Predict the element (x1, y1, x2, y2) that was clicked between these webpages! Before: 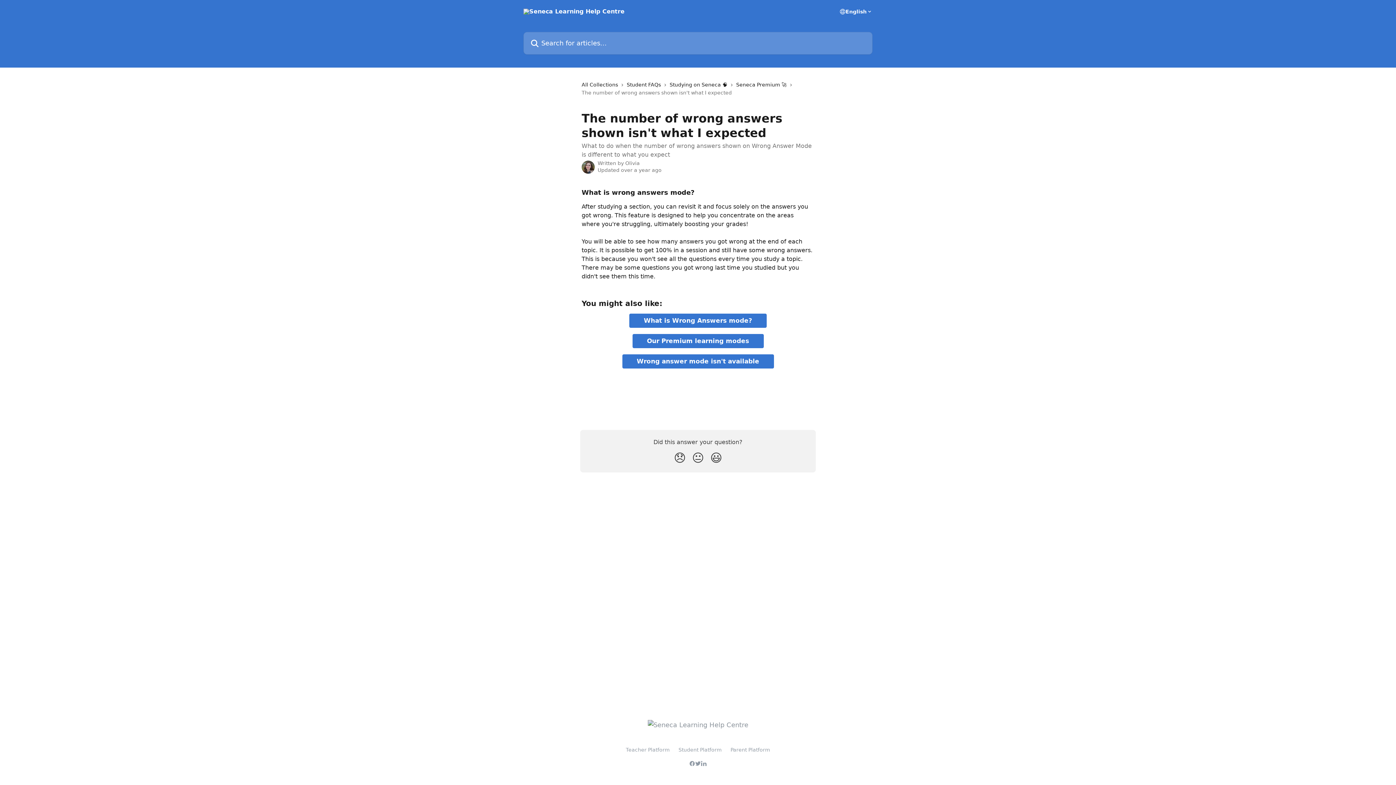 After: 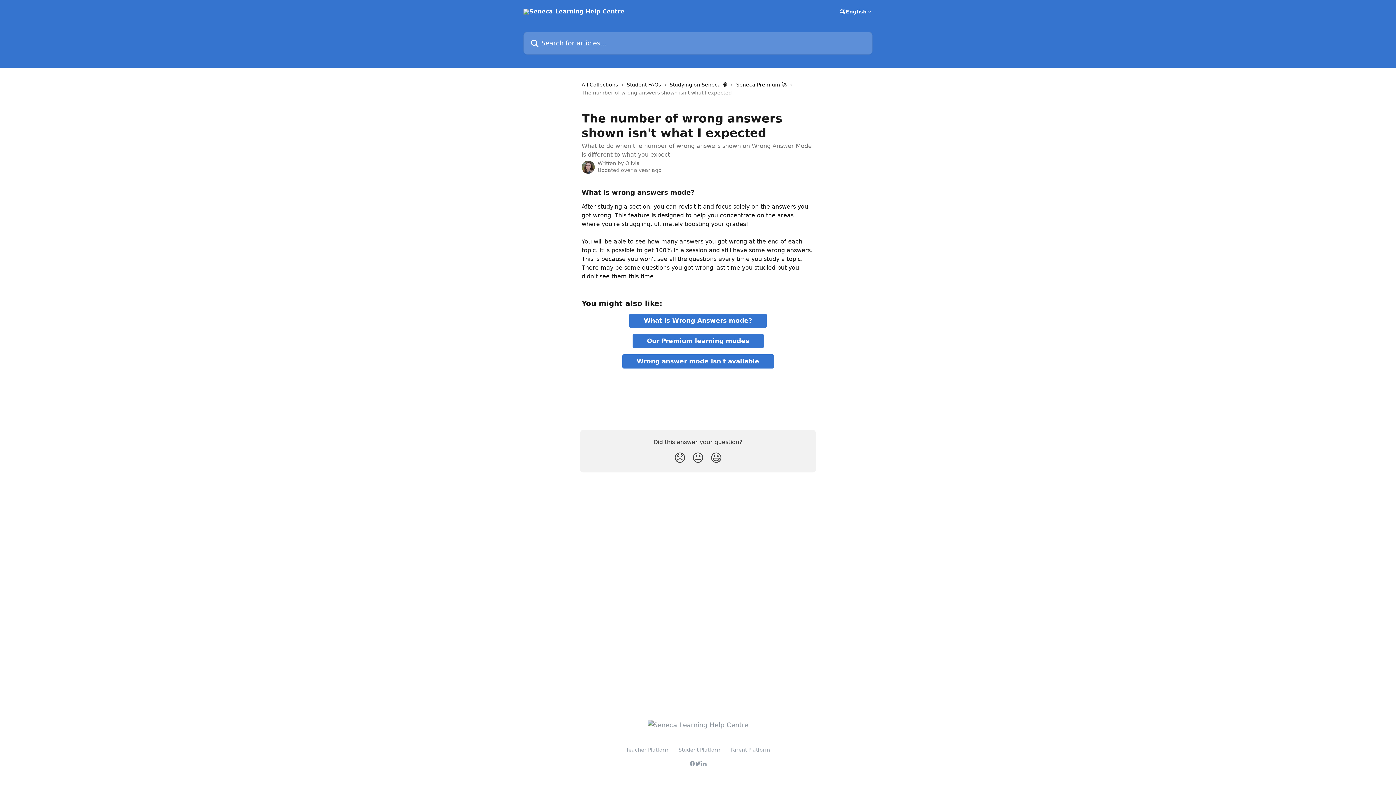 Action: bbox: (626, 747, 670, 753) label: Teacher Platform